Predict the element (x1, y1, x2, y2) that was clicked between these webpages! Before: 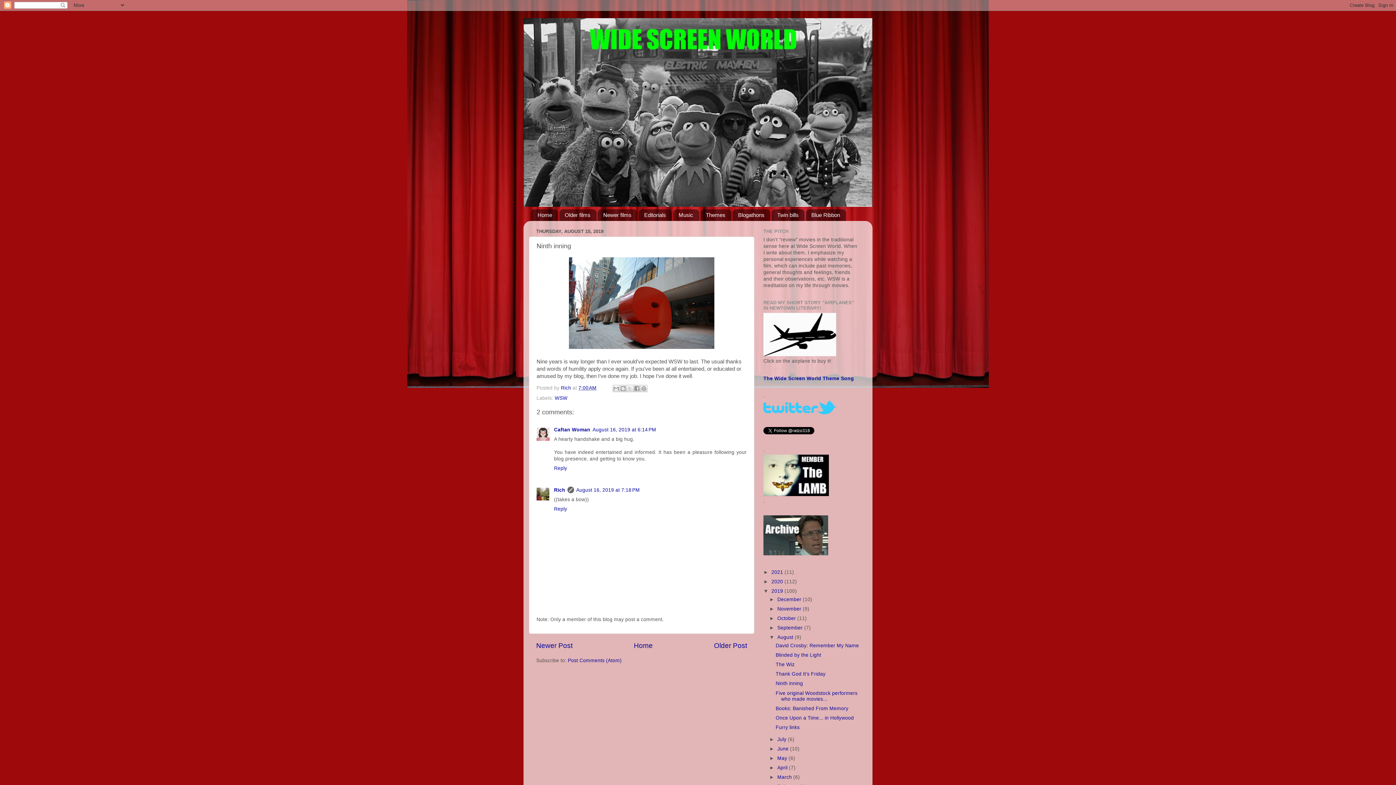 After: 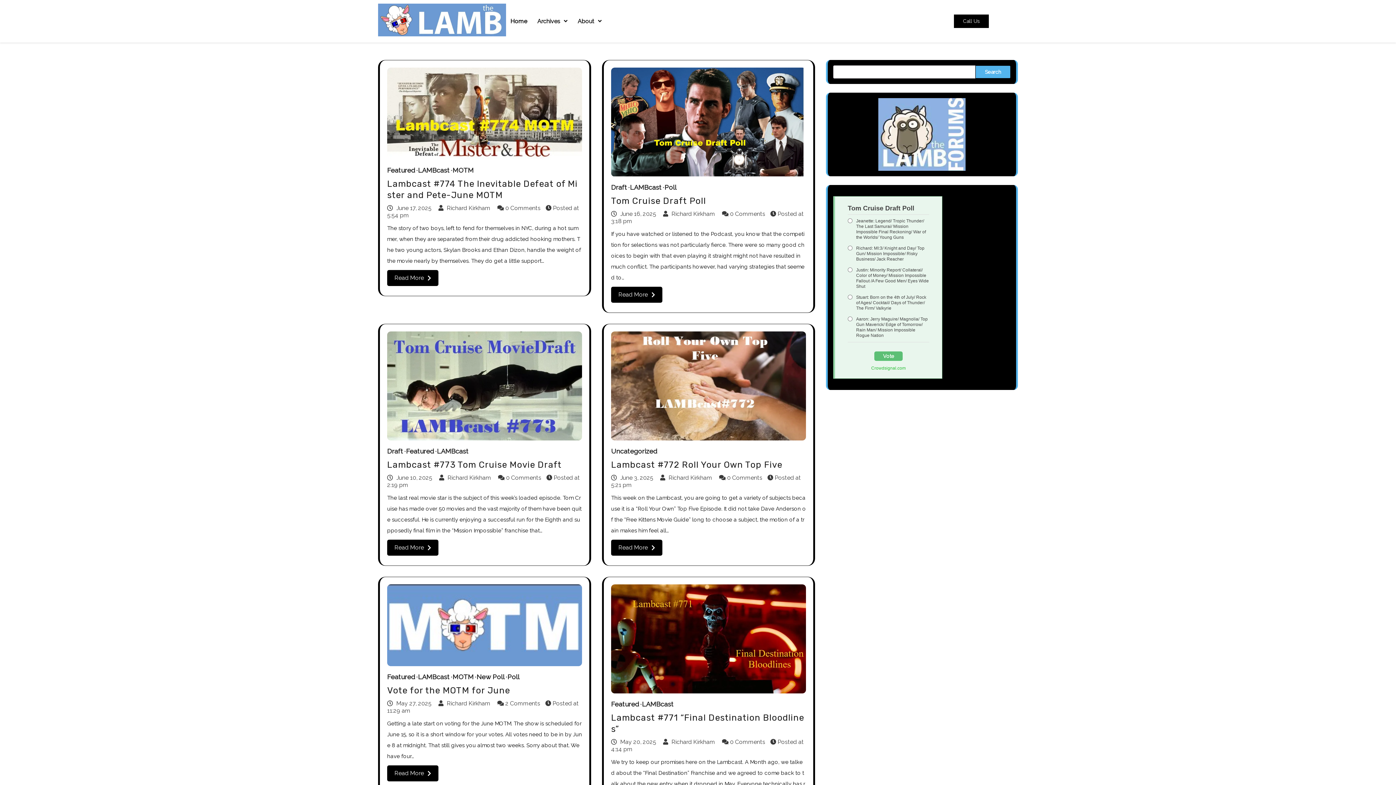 Action: bbox: (763, 492, 829, 497)